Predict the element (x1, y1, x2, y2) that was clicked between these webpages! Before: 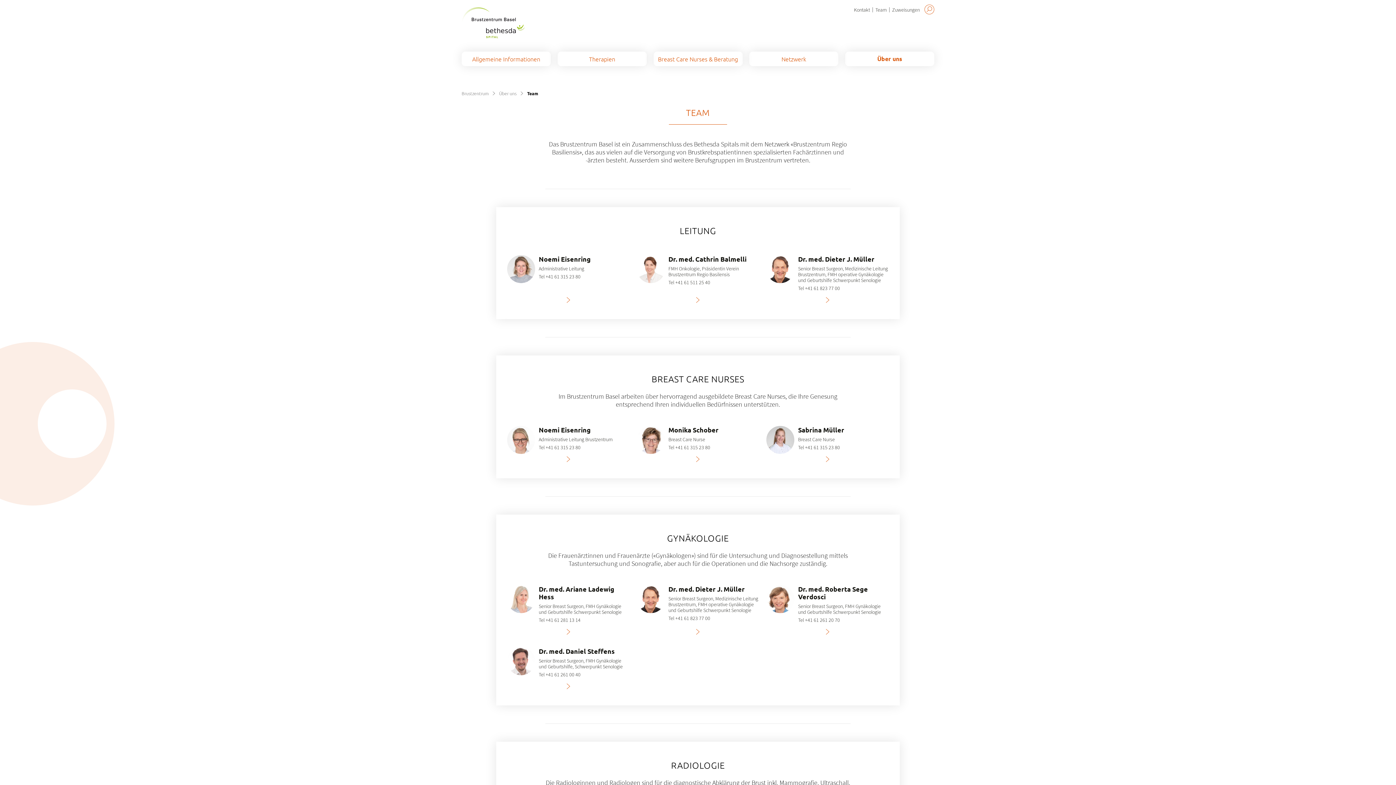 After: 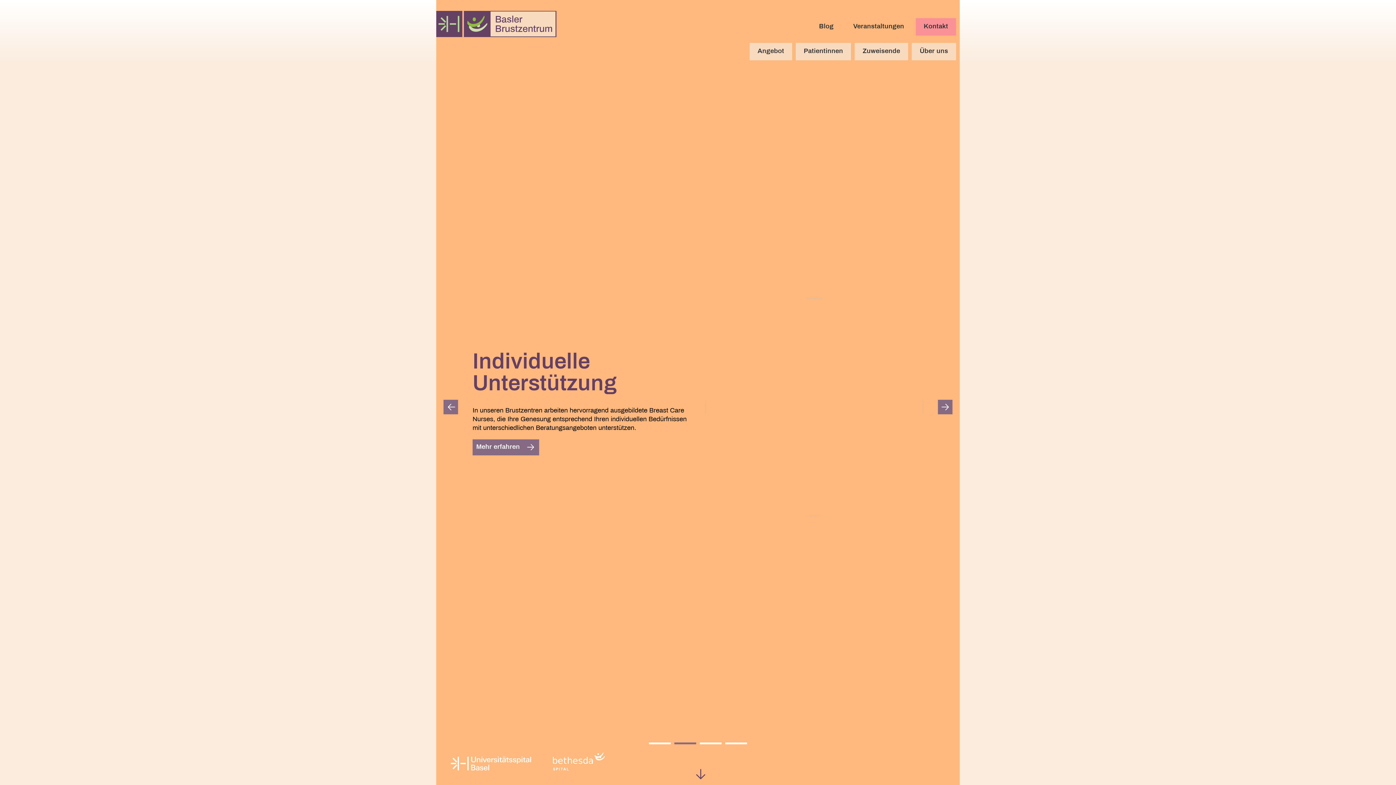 Action: label: Brustzentrum bbox: (461, 90, 488, 96)